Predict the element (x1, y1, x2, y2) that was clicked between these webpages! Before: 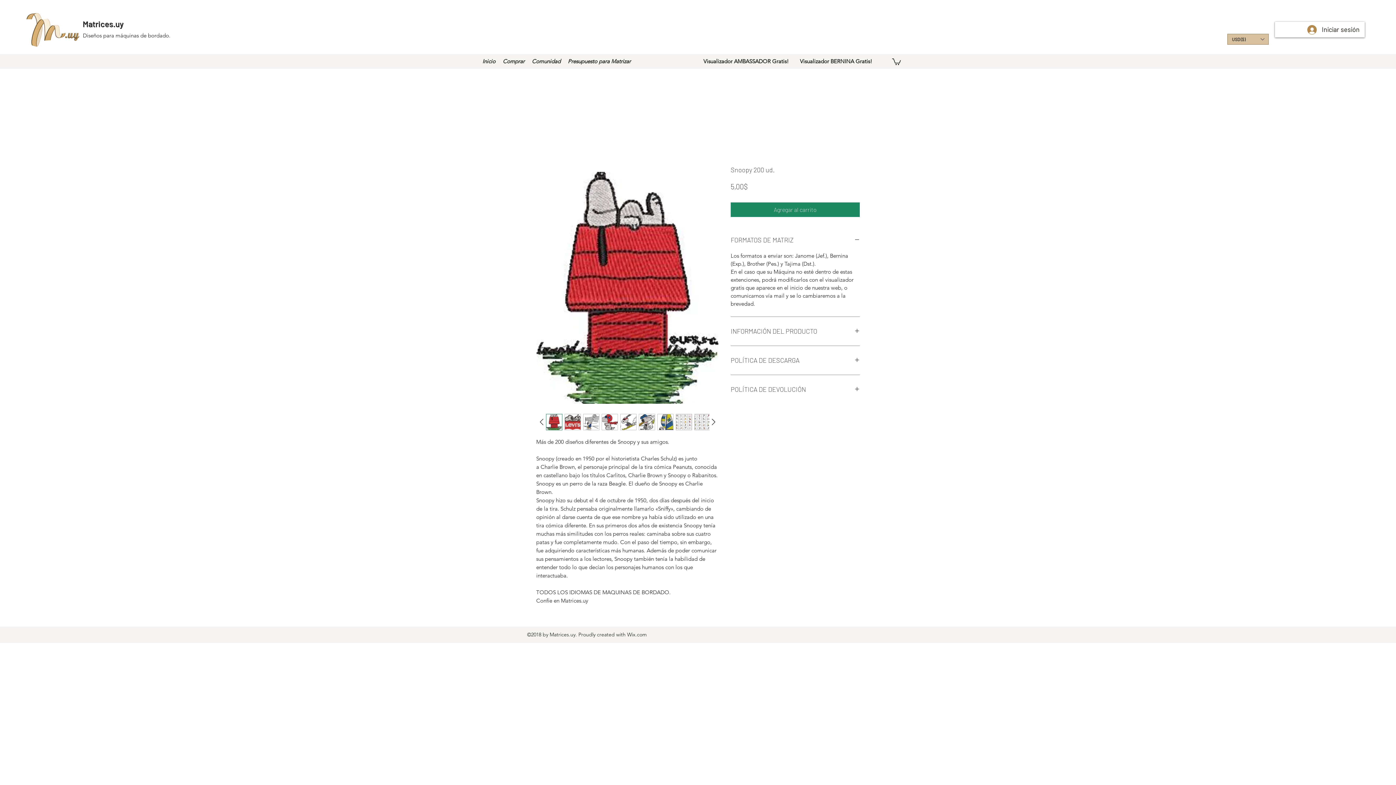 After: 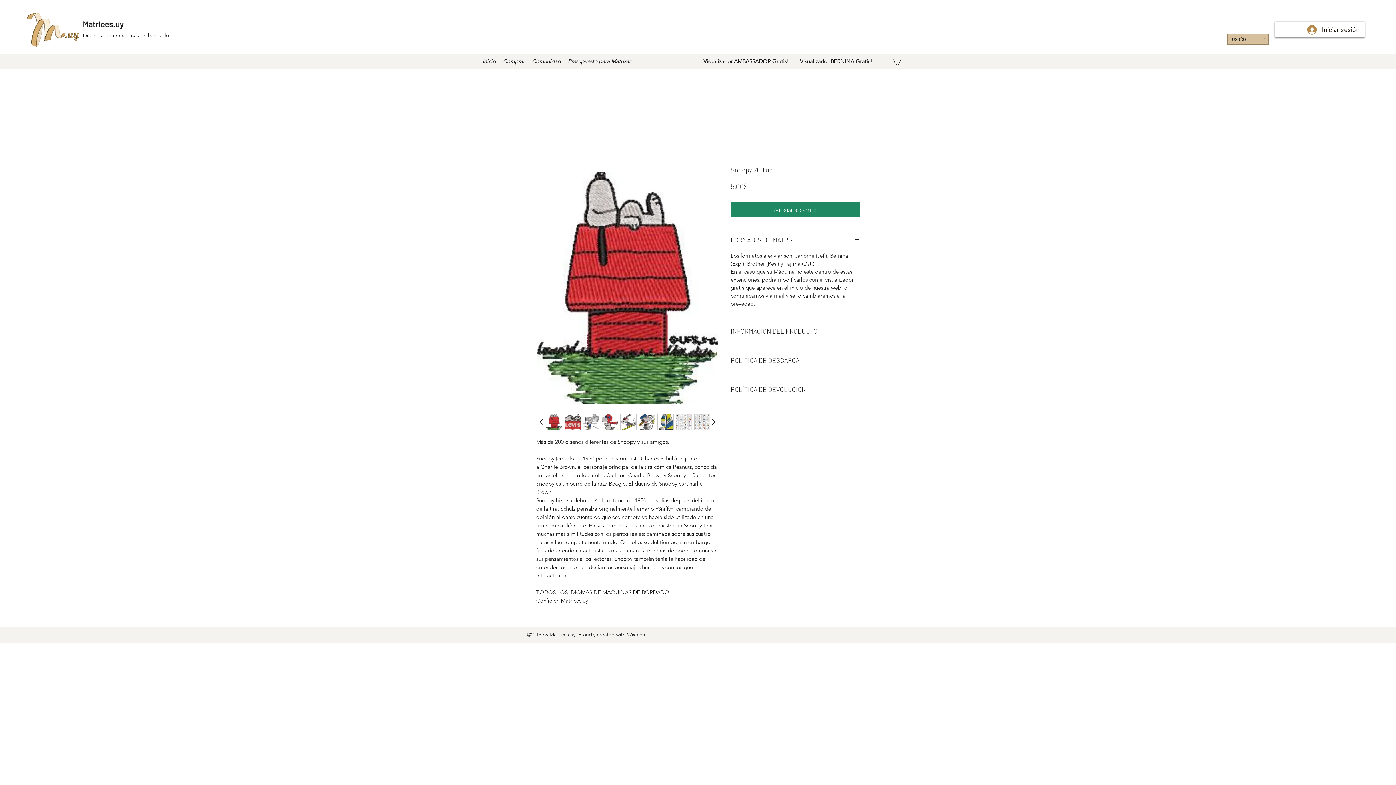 Action: bbox: (601, 414, 618, 430)